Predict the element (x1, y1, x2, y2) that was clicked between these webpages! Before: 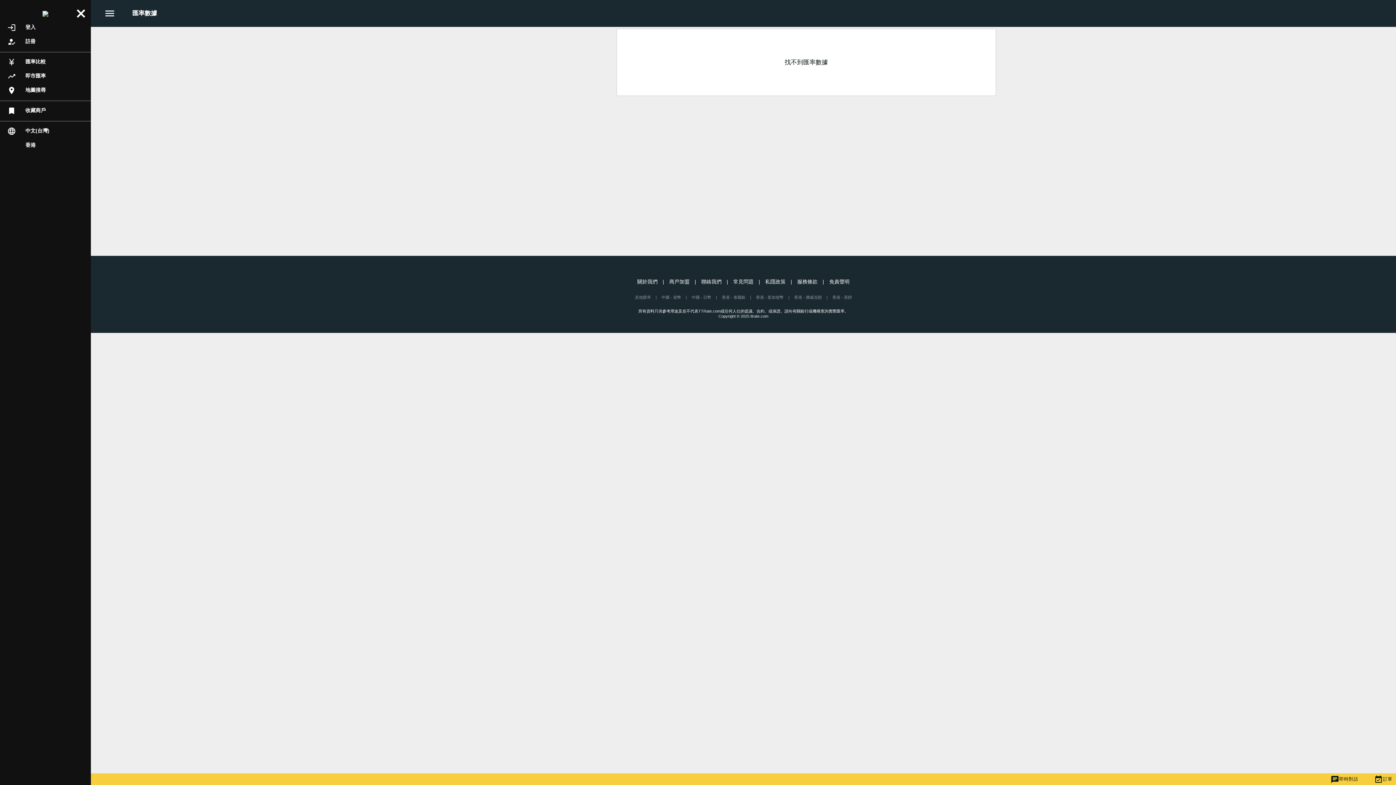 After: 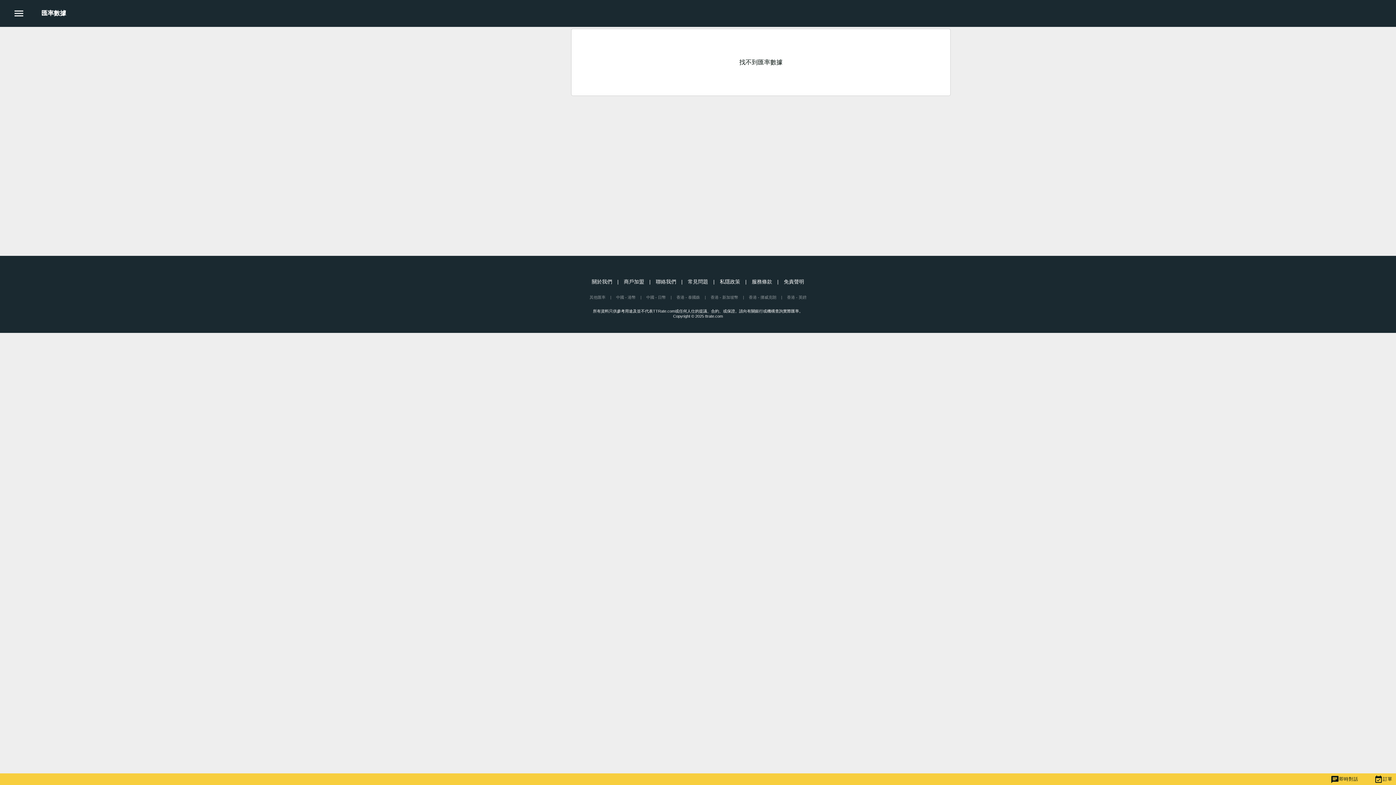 Action: label: menu bbox: (101, 10, 117, 15)